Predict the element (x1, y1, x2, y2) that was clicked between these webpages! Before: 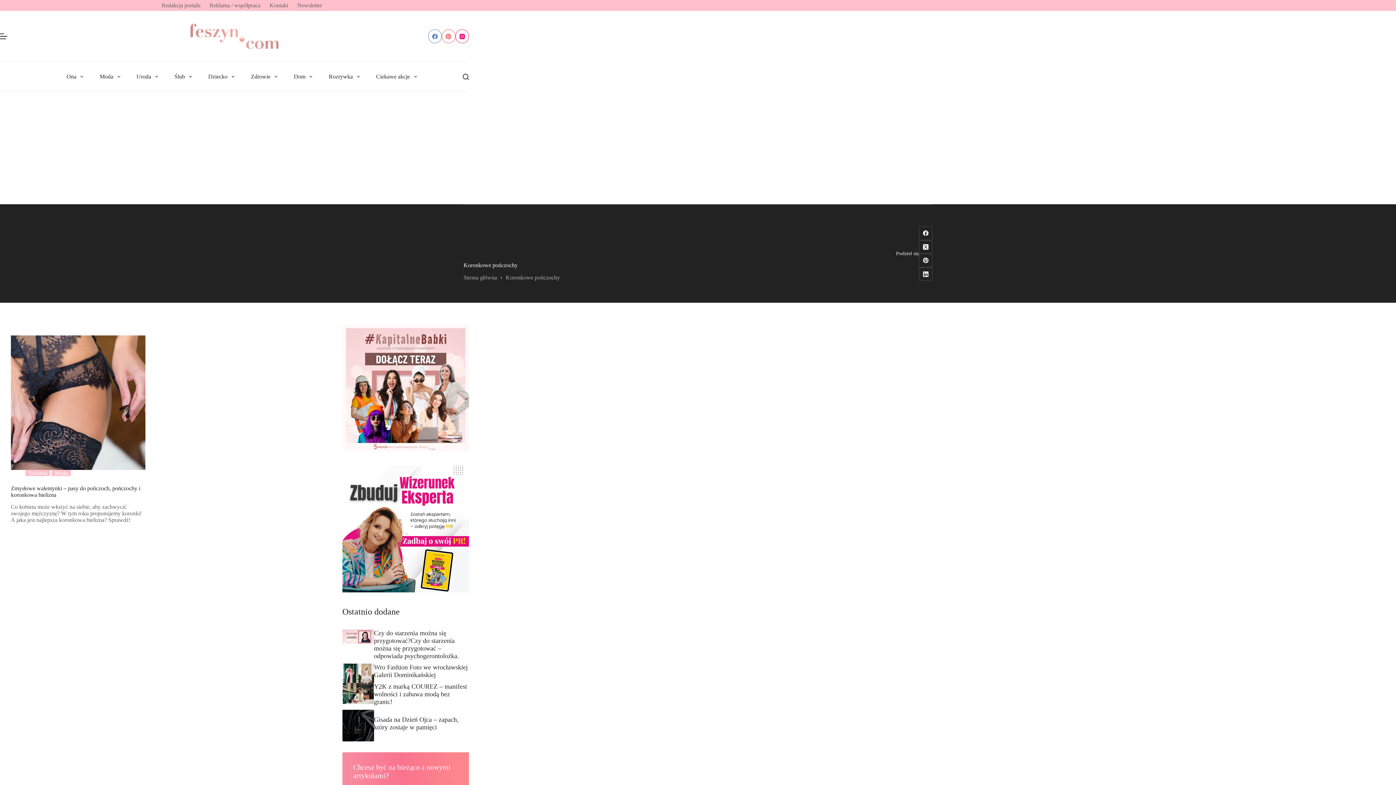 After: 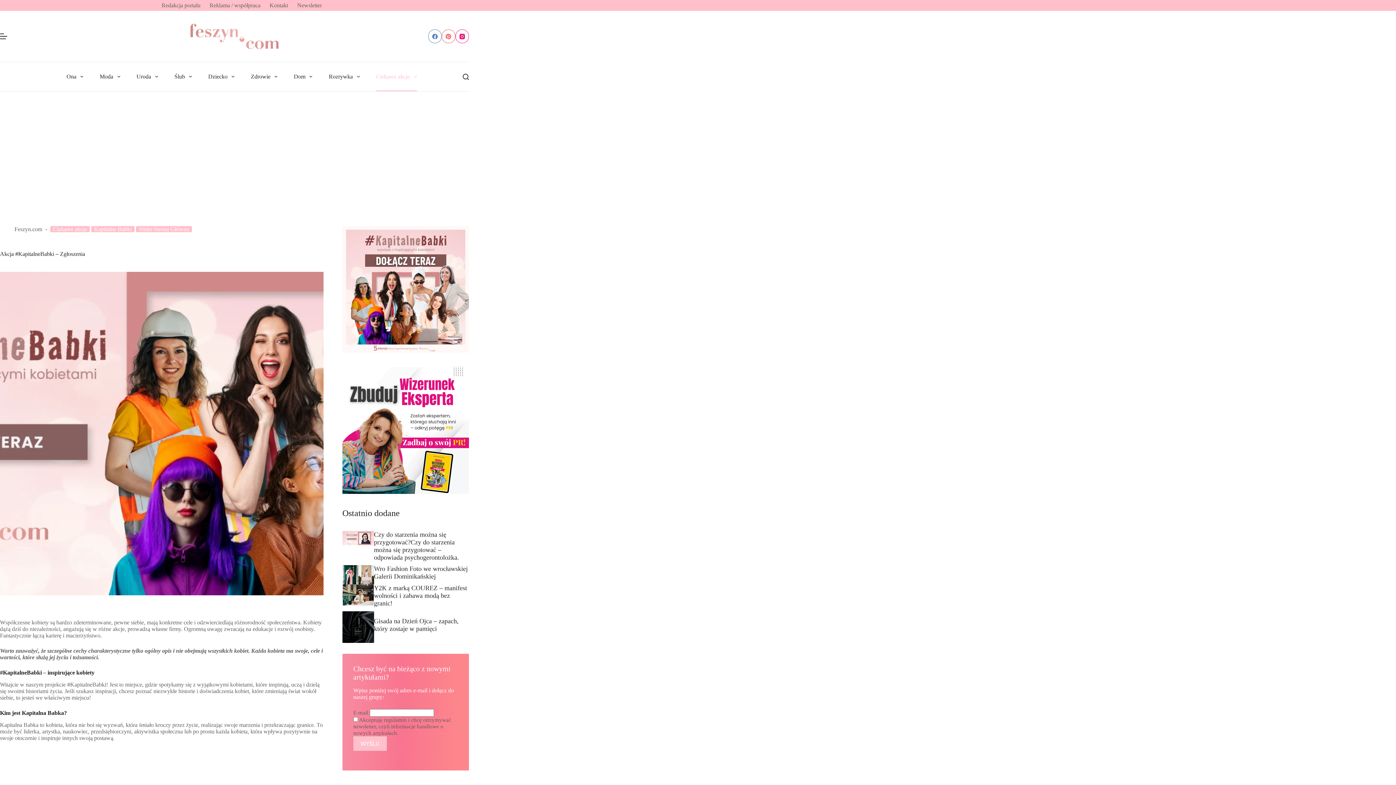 Action: bbox: (342, 324, 469, 451)